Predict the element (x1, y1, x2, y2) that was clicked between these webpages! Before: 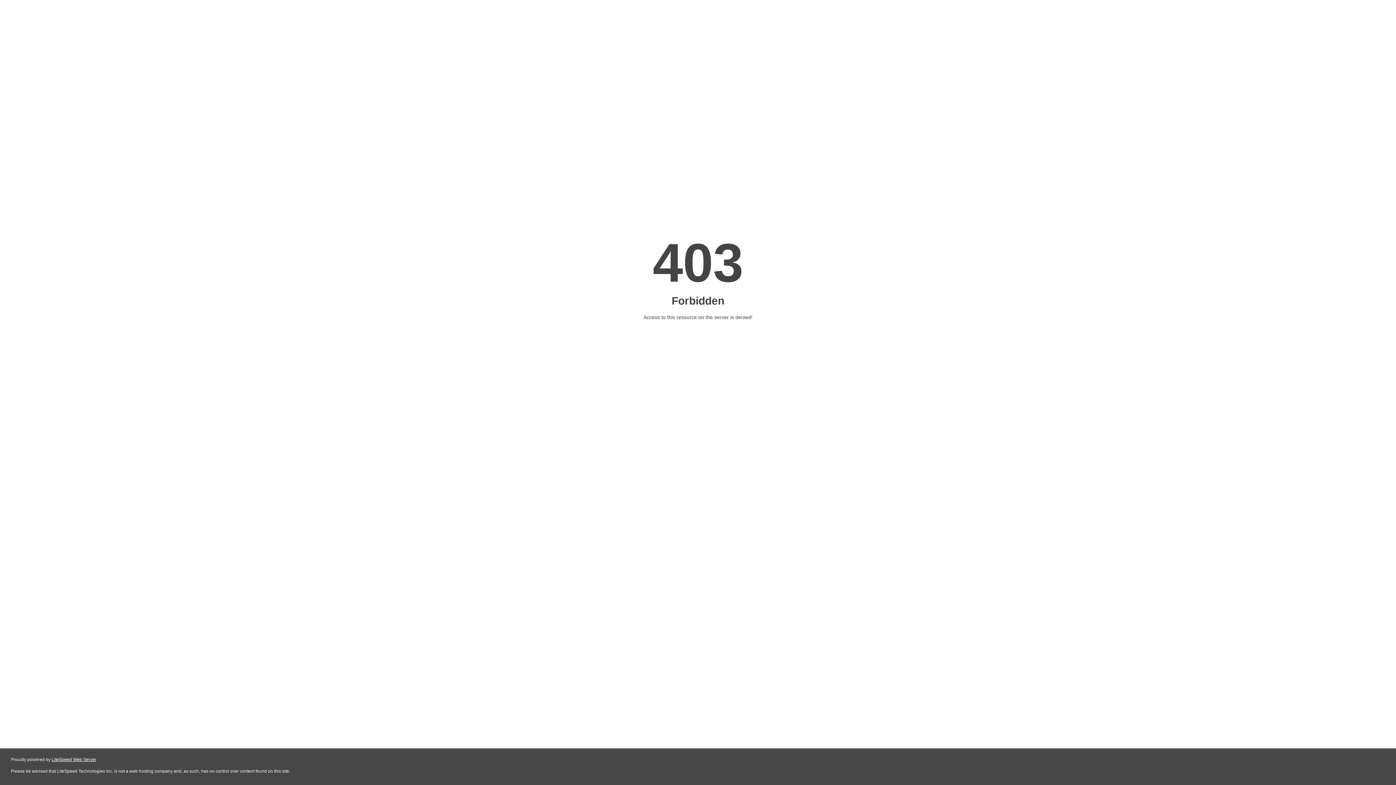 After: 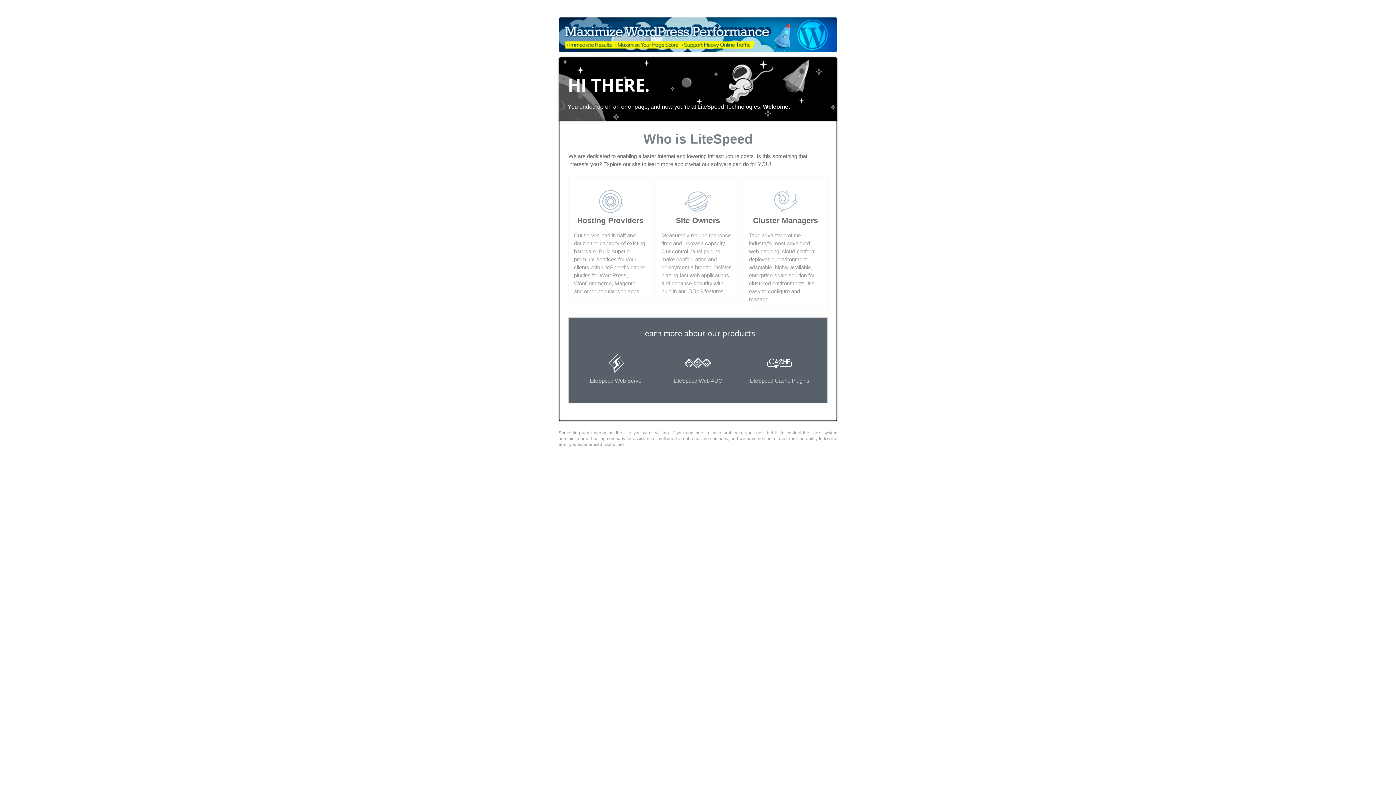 Action: label: LiteSpeed Web Server bbox: (51, 757, 96, 762)